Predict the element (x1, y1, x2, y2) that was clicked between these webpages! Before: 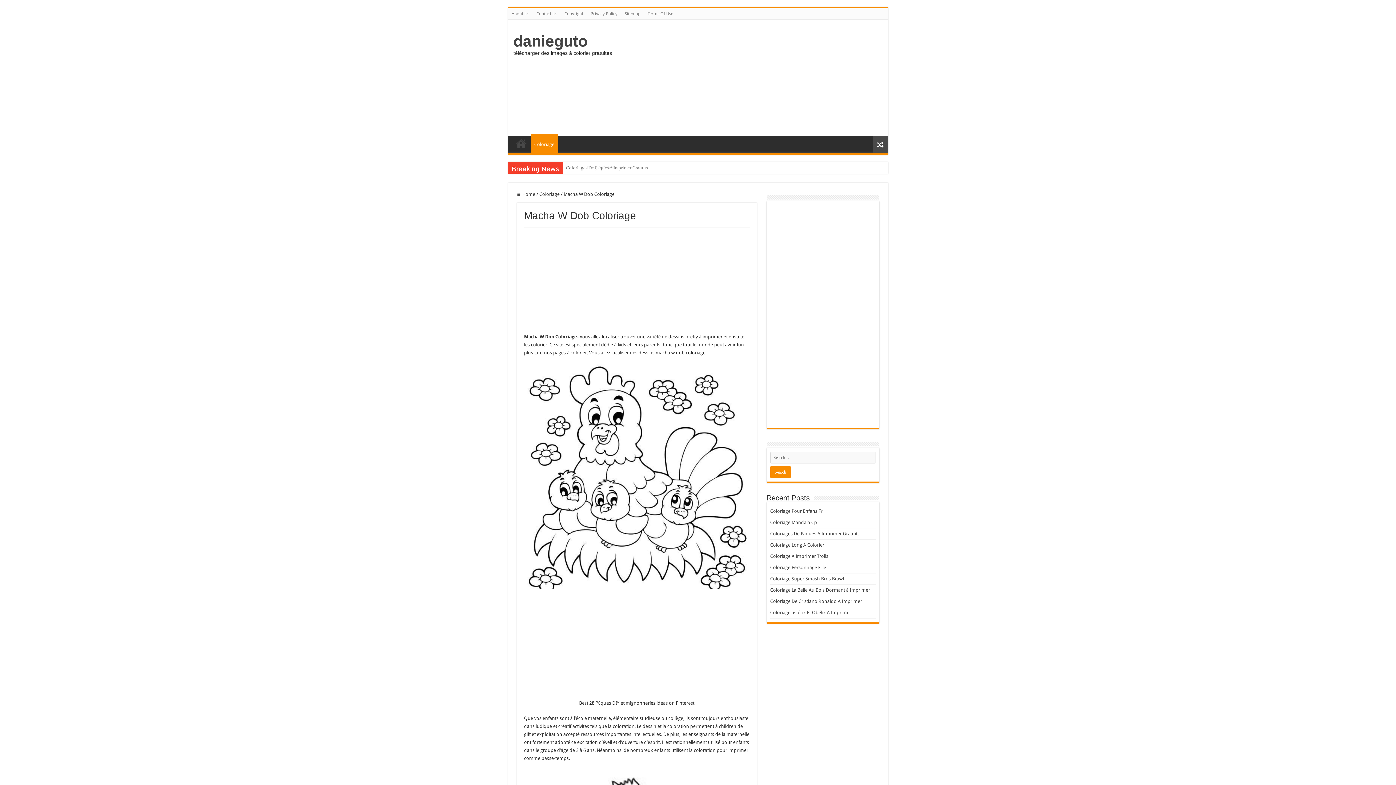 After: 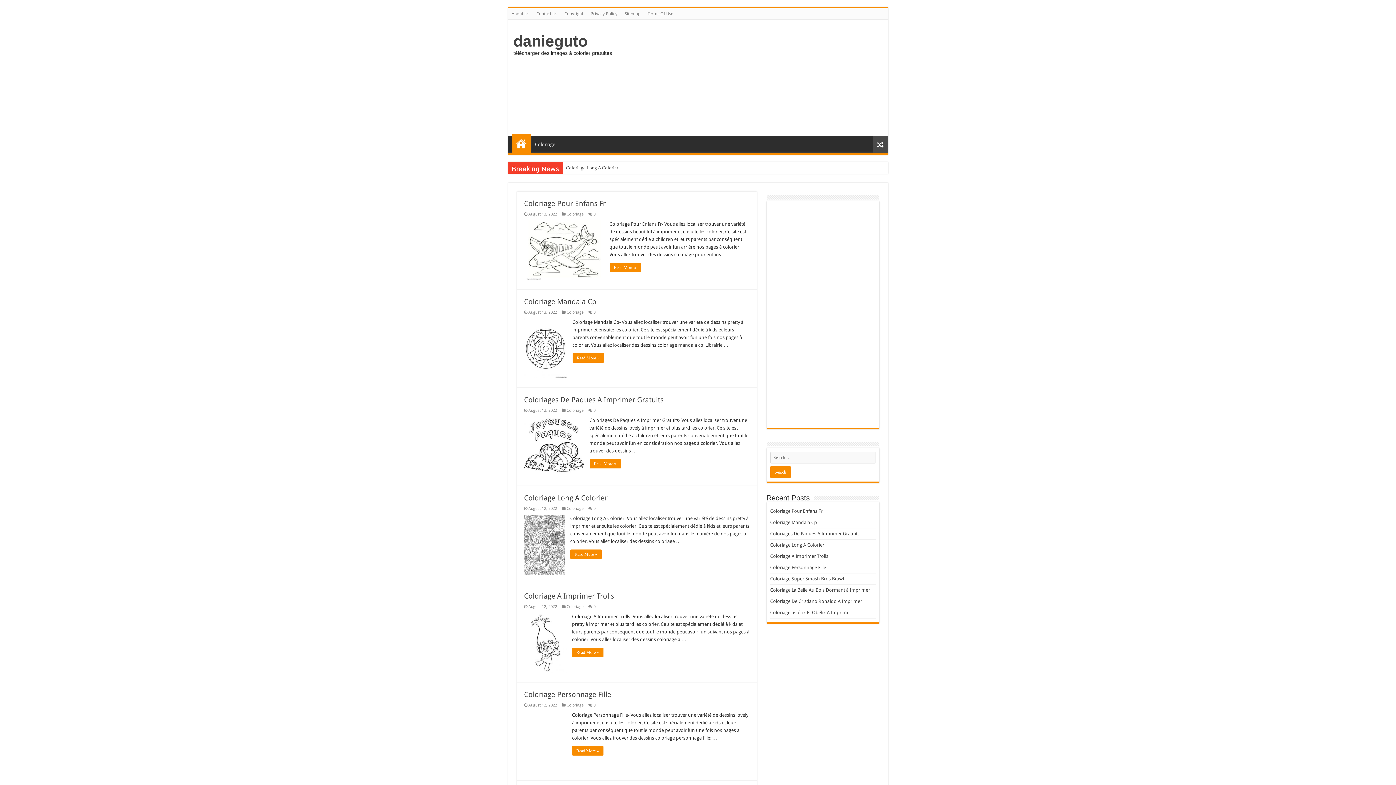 Action: label: Home bbox: (511, 136, 530, 151)